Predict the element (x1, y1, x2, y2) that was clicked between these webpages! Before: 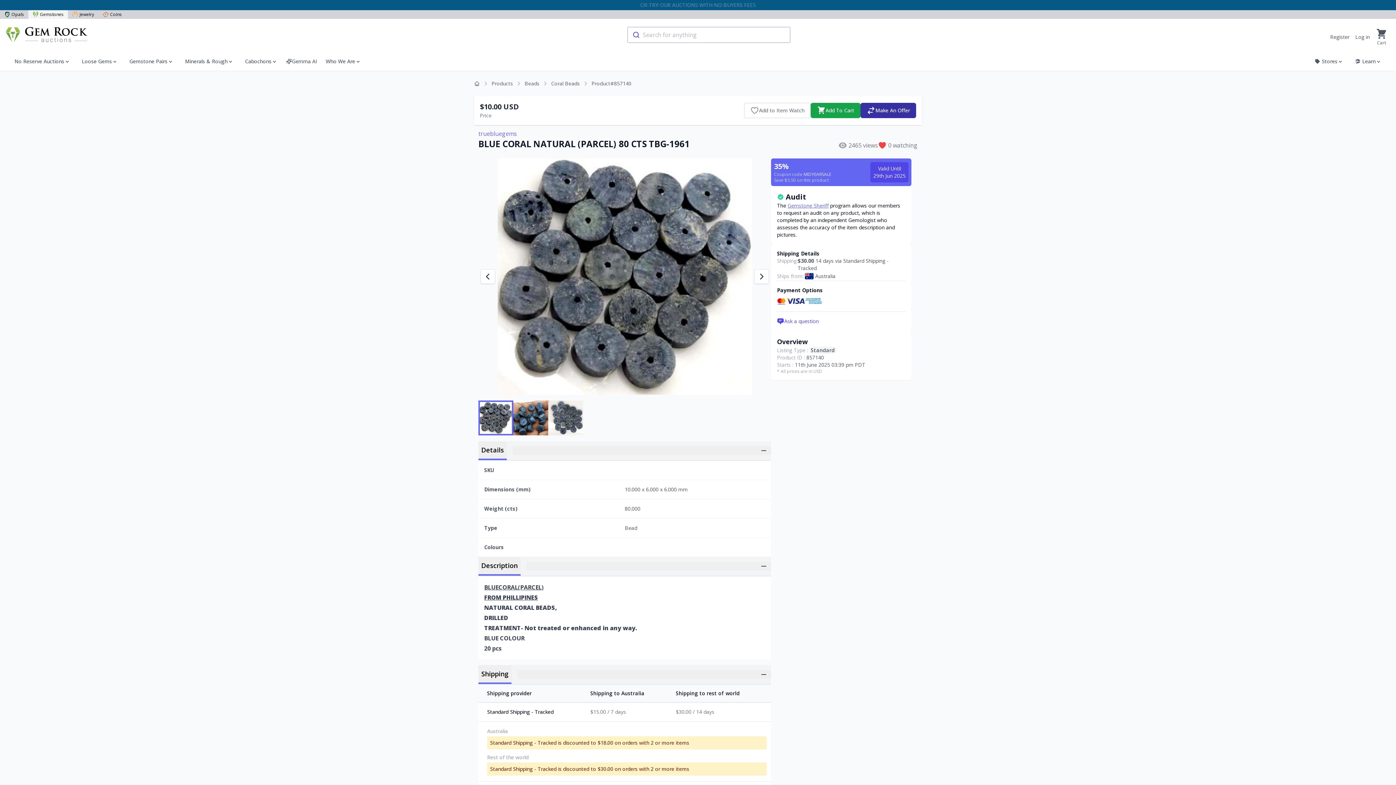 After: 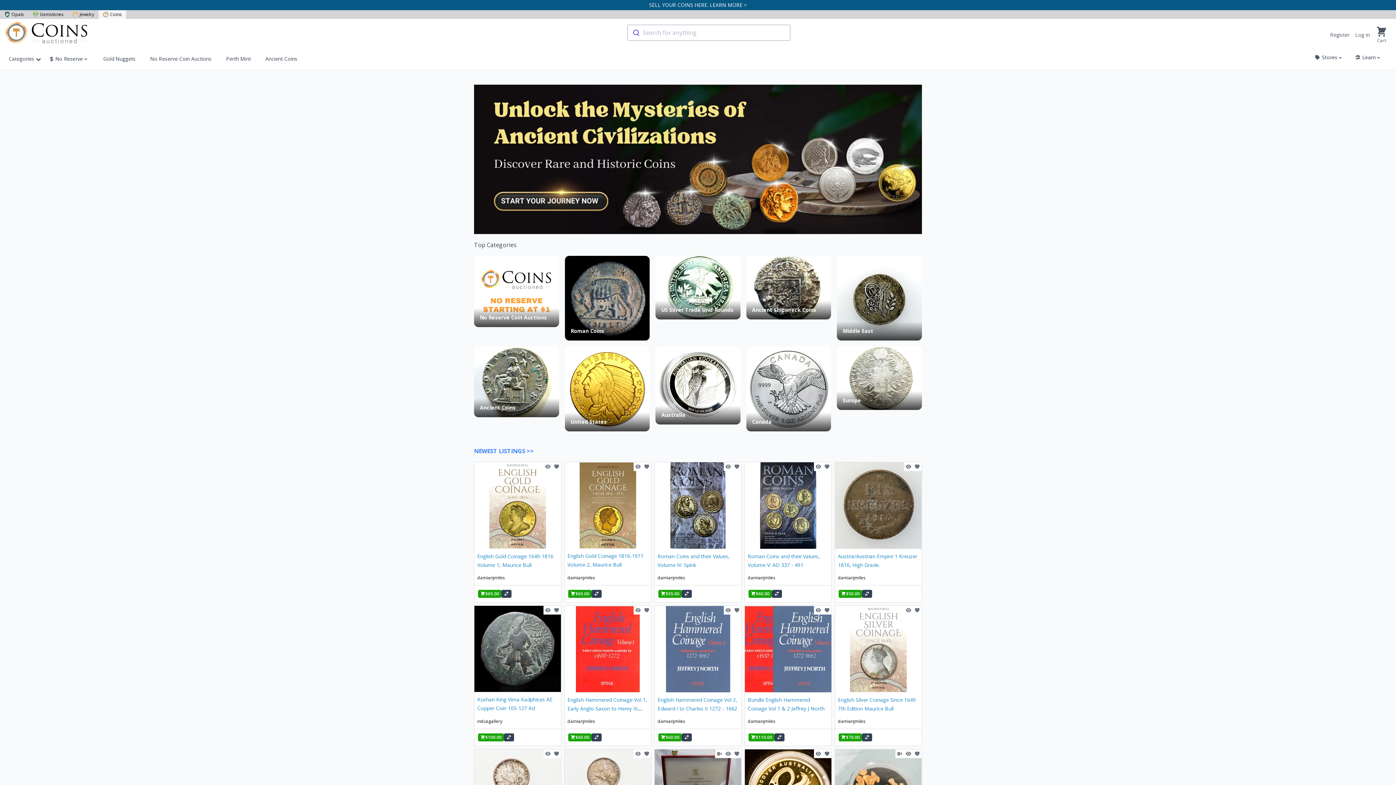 Action: label: Coins bbox: (98, 10, 126, 18)